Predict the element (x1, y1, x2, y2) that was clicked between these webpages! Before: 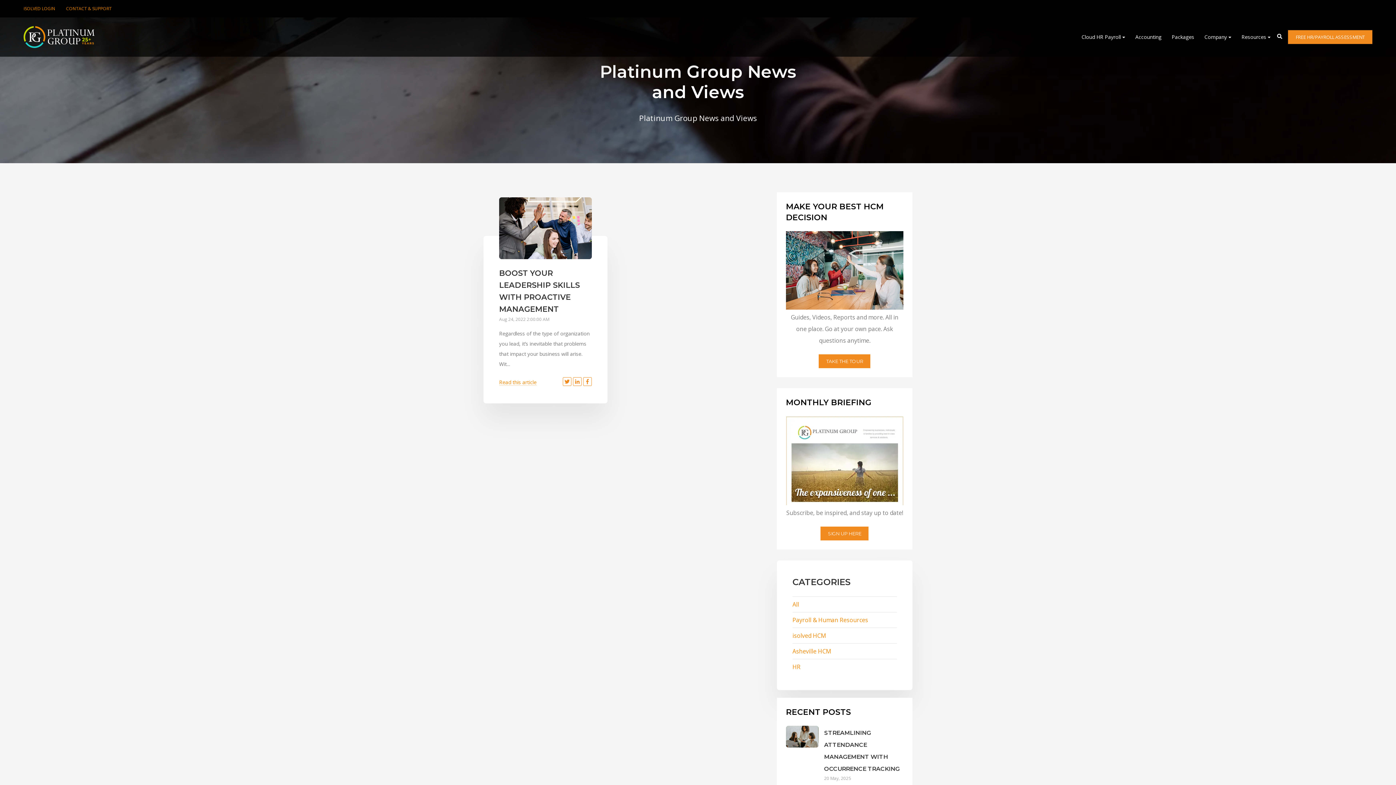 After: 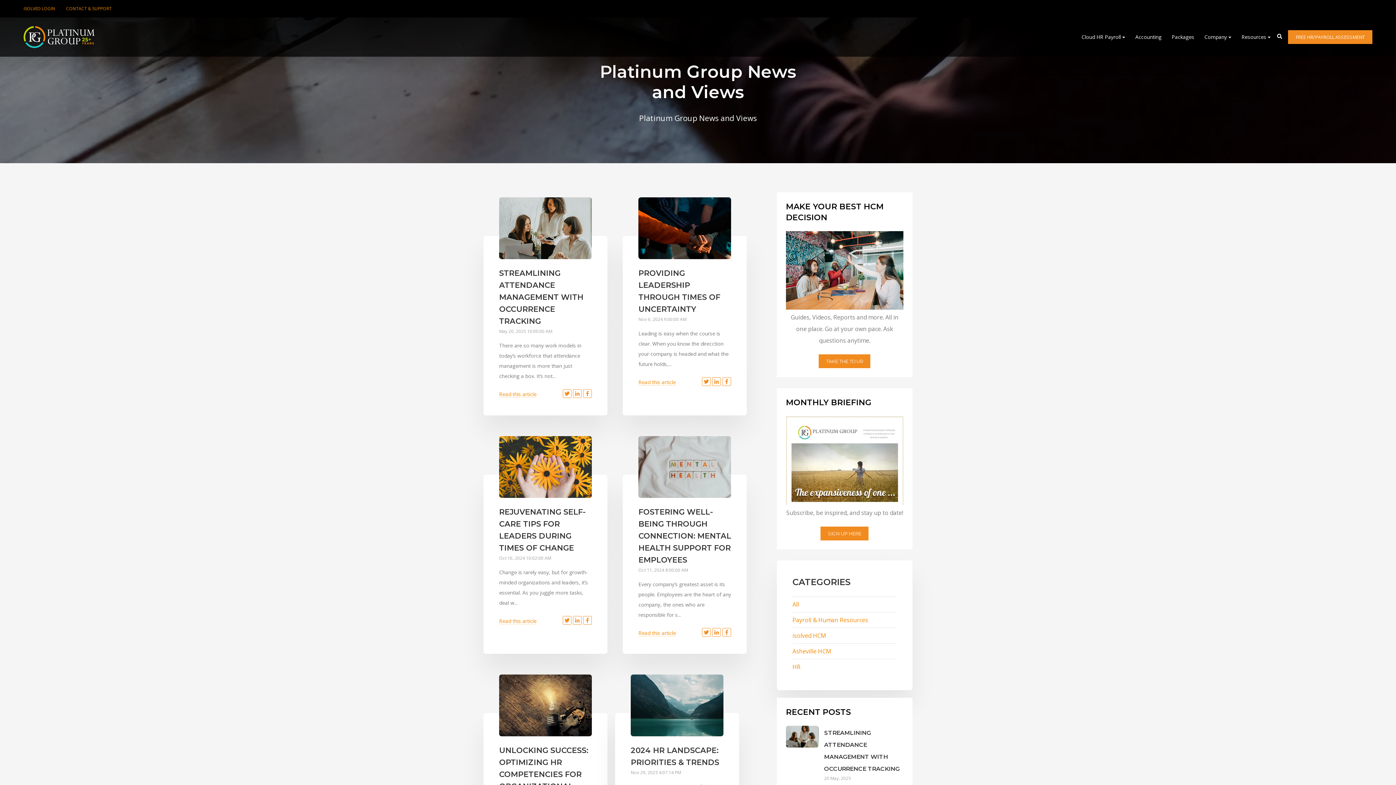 Action: bbox: (792, 612, 897, 627) label: Payroll & Human Resources